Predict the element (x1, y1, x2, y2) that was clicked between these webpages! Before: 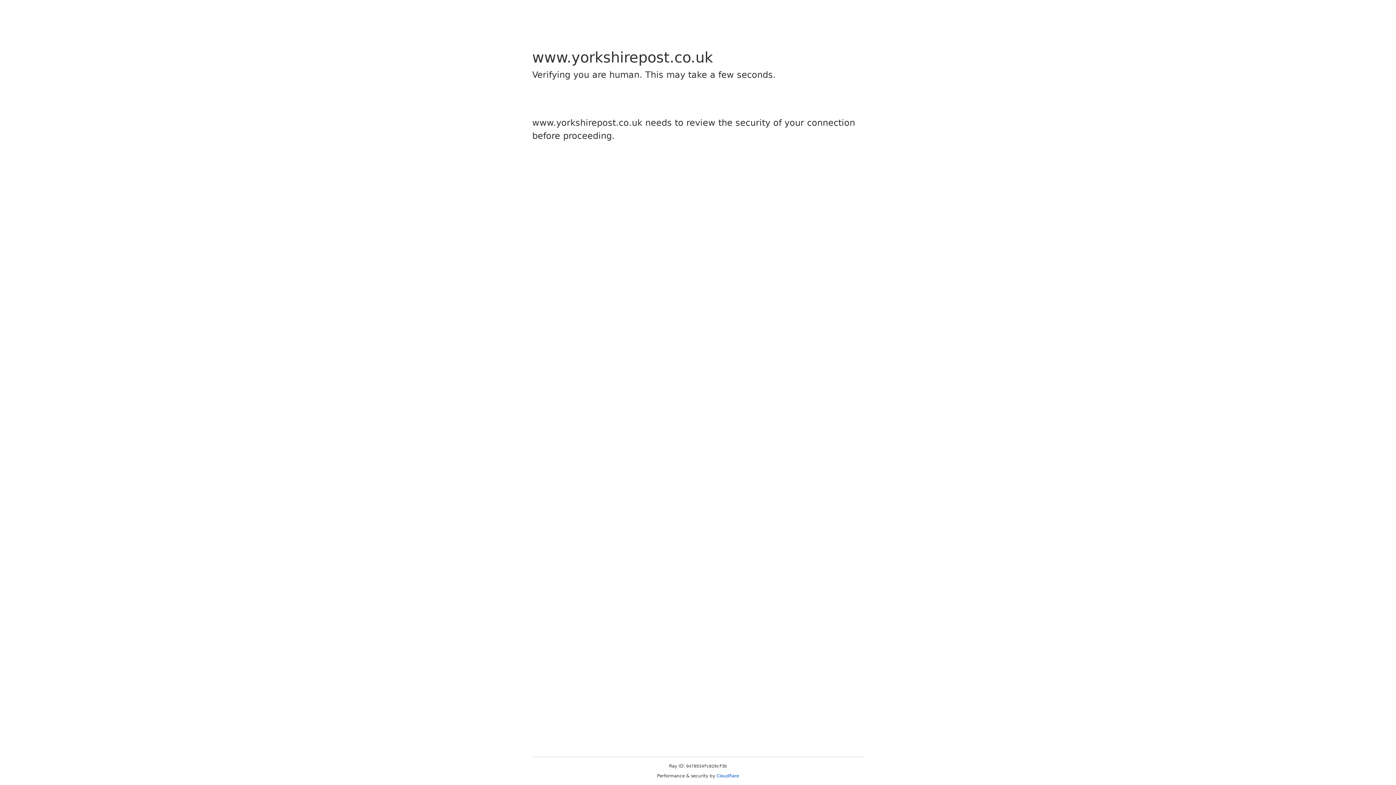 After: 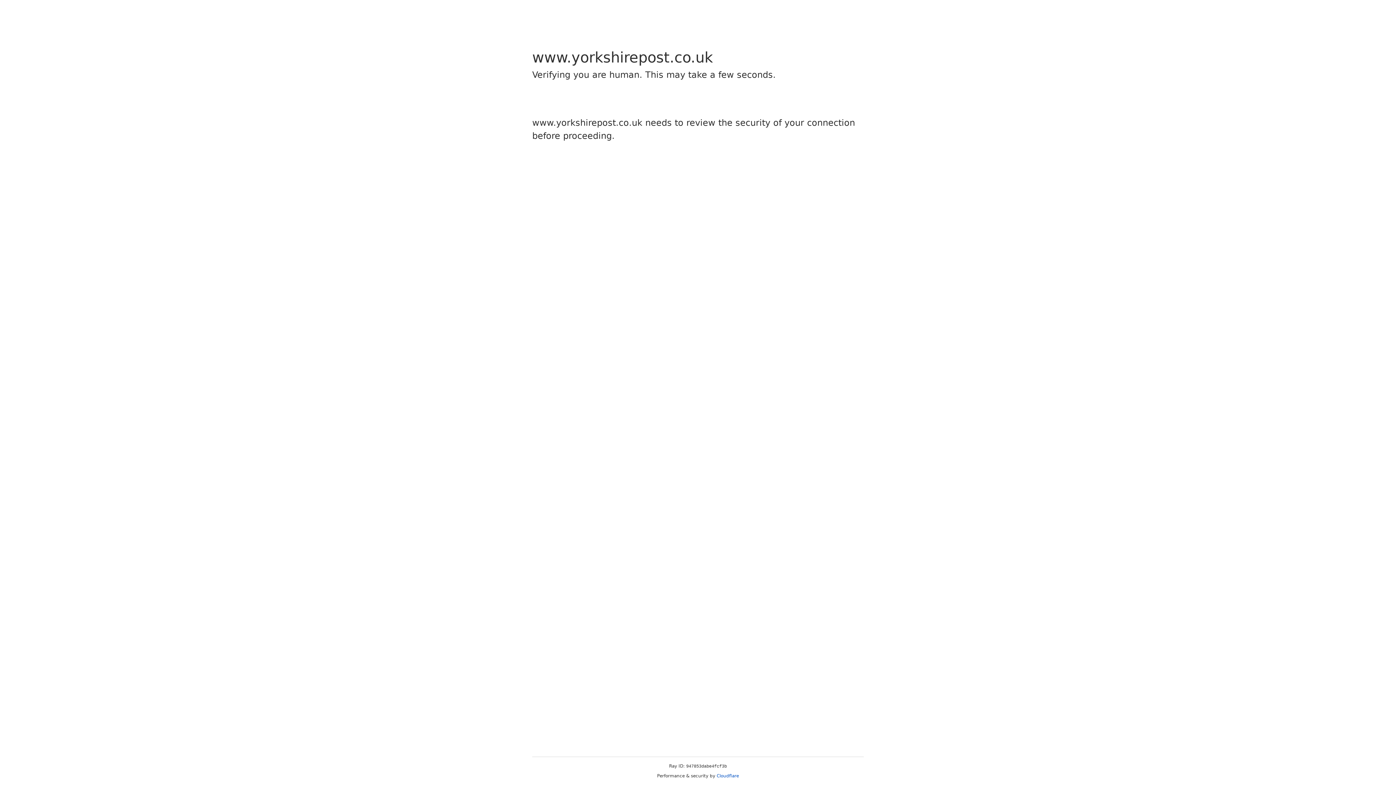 Action: bbox: (716, 773, 739, 778) label: Cloudflare